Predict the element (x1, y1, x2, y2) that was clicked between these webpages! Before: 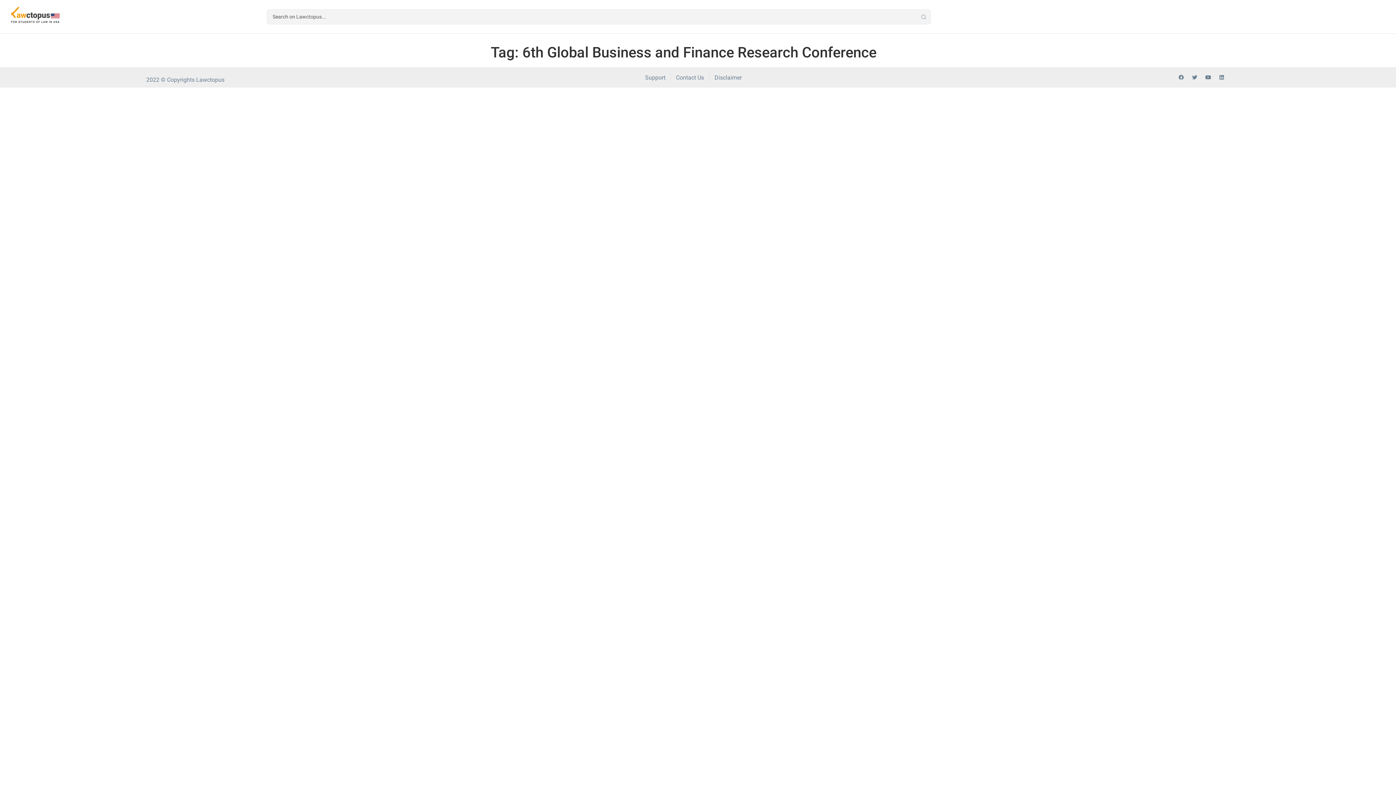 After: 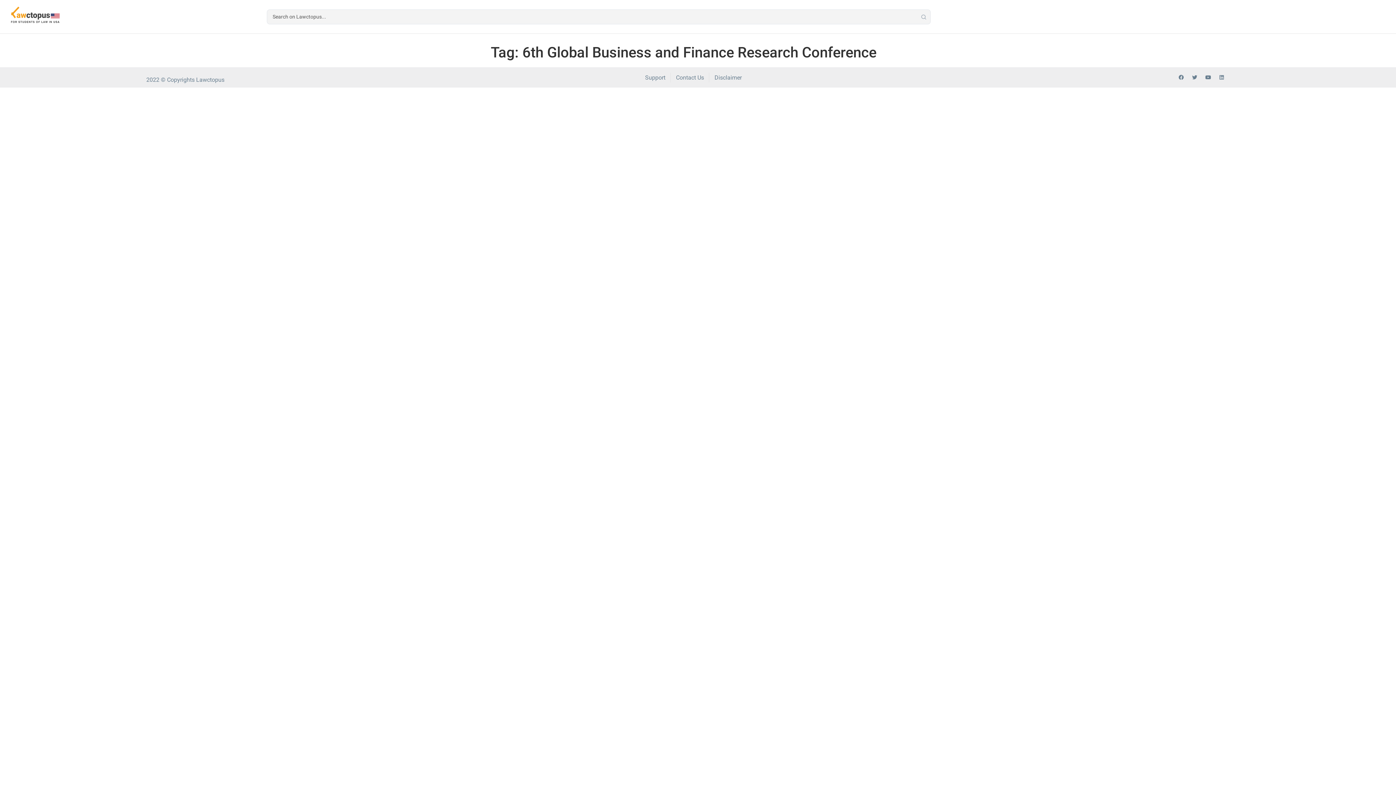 Action: bbox: (1216, 72, 1227, 82) label: Linkedin